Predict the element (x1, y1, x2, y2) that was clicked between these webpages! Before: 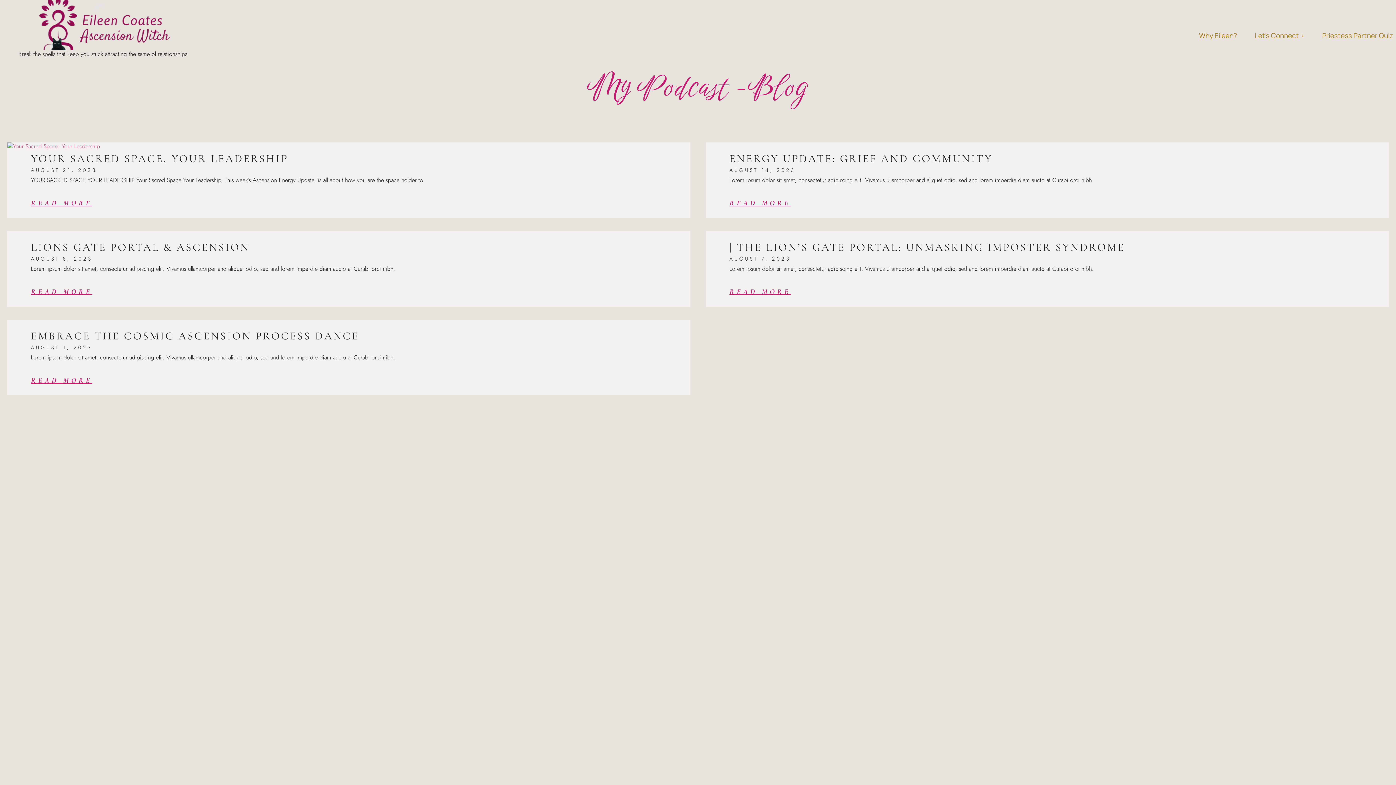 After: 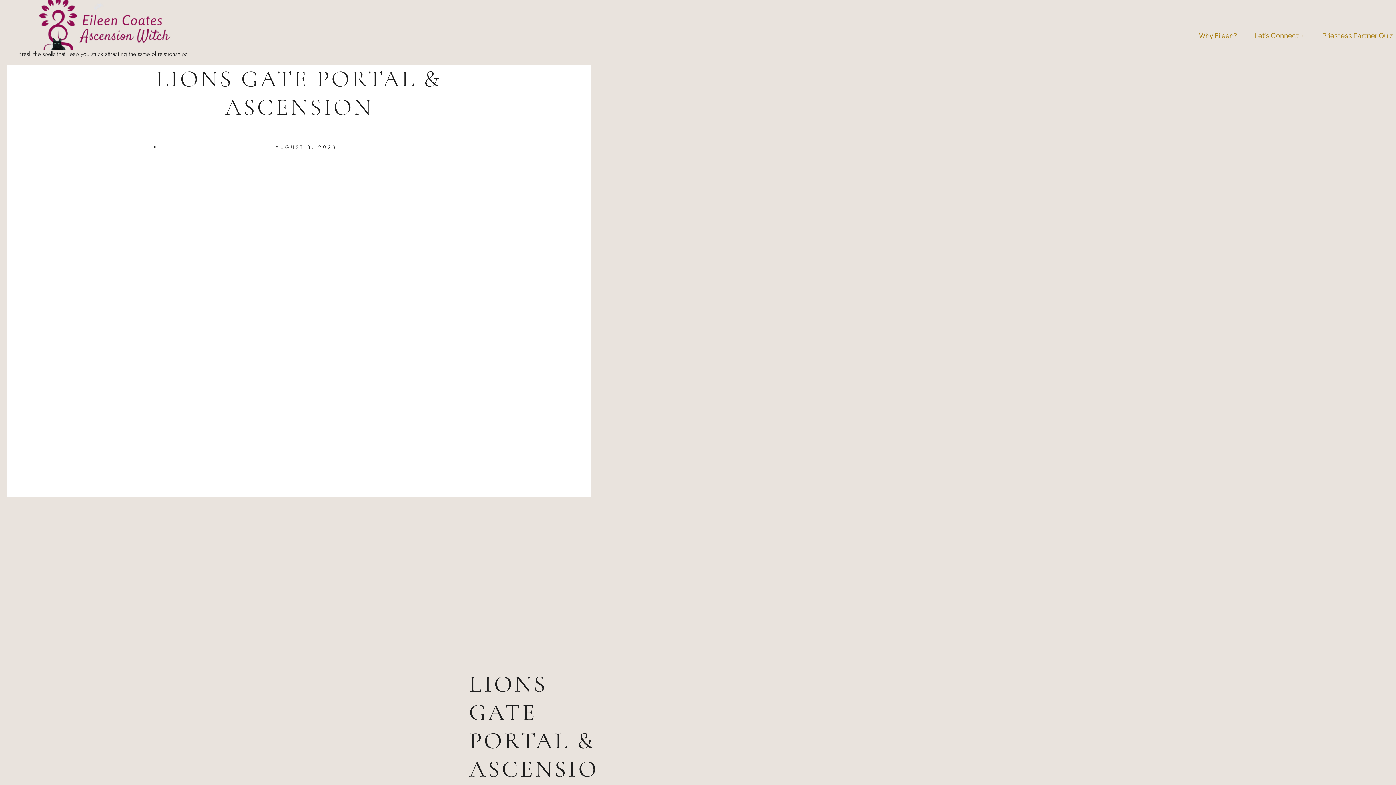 Action: bbox: (7, 231, 690, 238)